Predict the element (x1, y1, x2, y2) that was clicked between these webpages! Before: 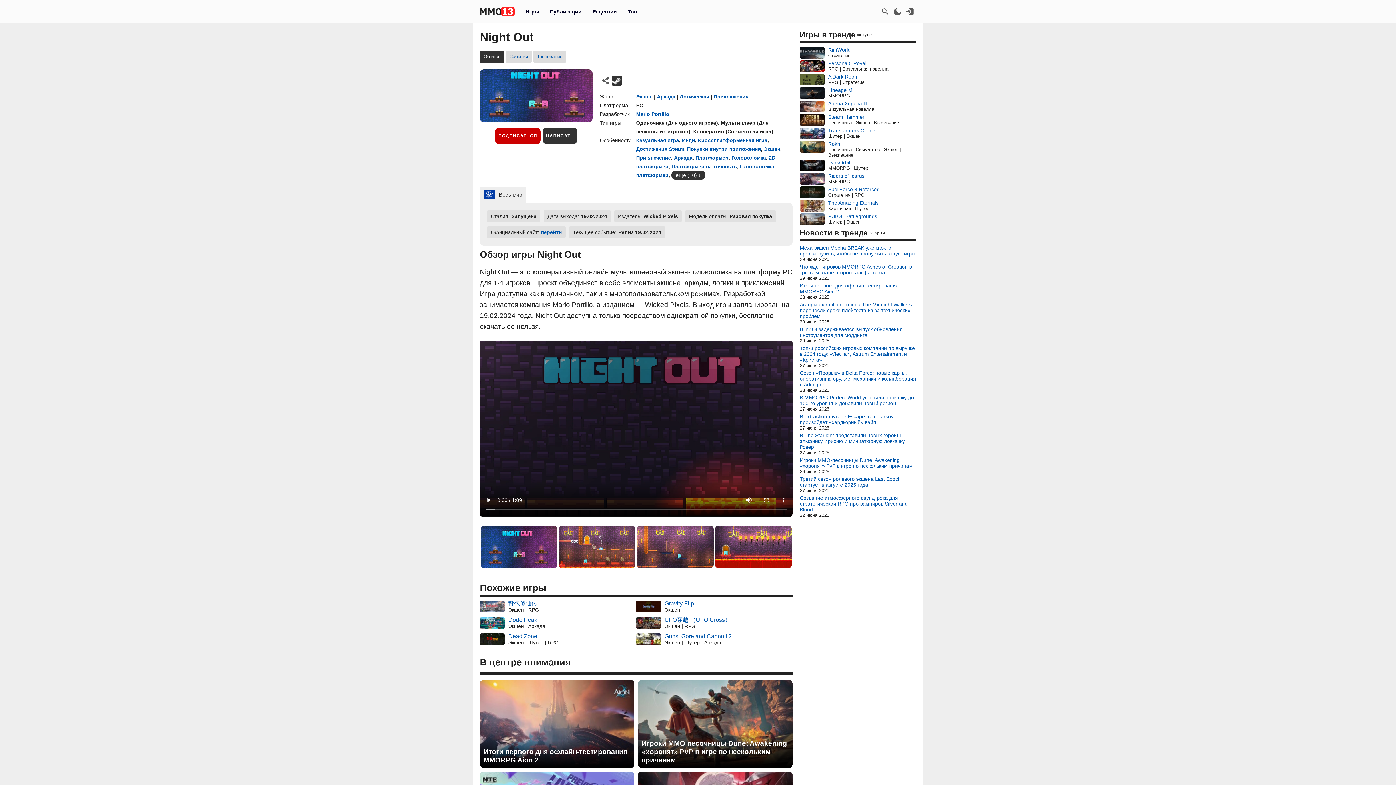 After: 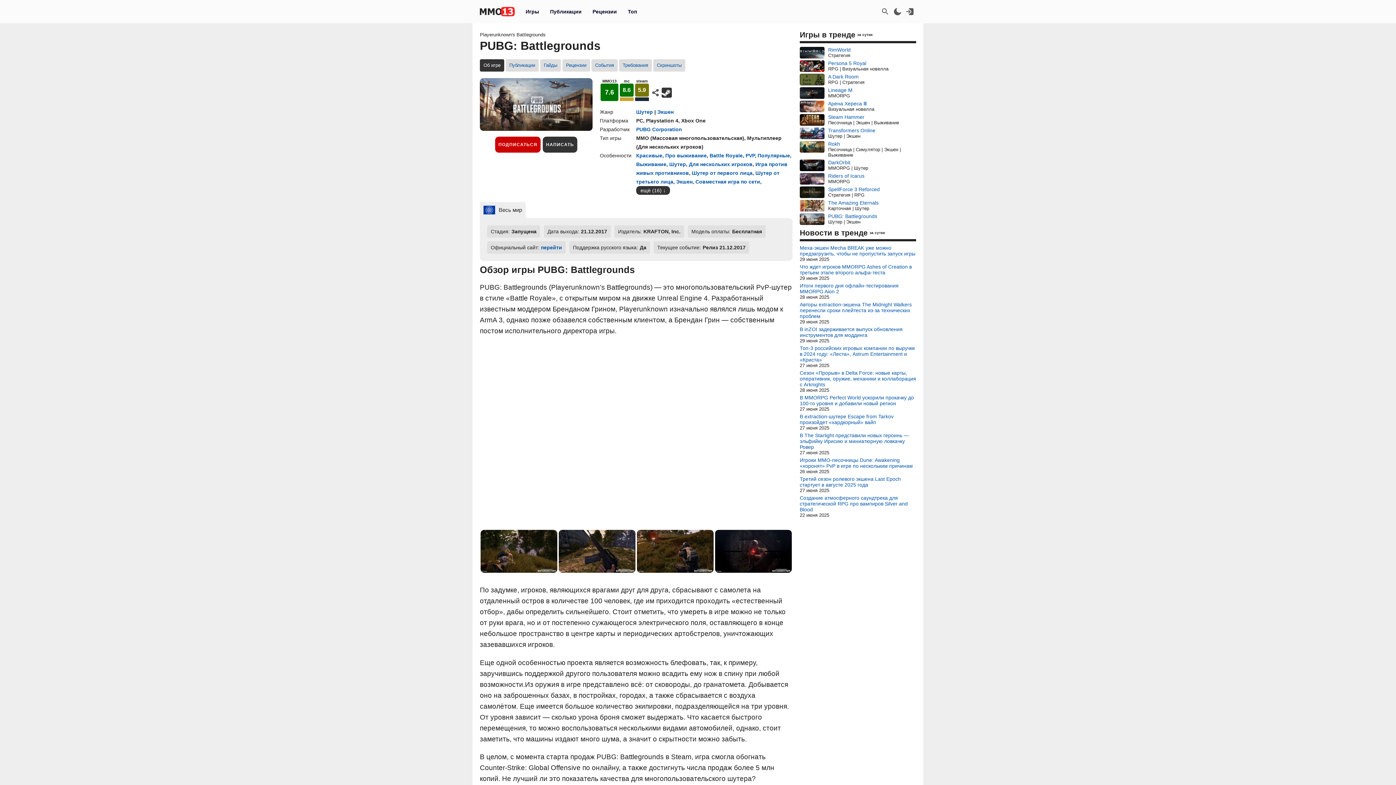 Action: bbox: (800, 213, 877, 219) label: PUBG: Battlegrounds